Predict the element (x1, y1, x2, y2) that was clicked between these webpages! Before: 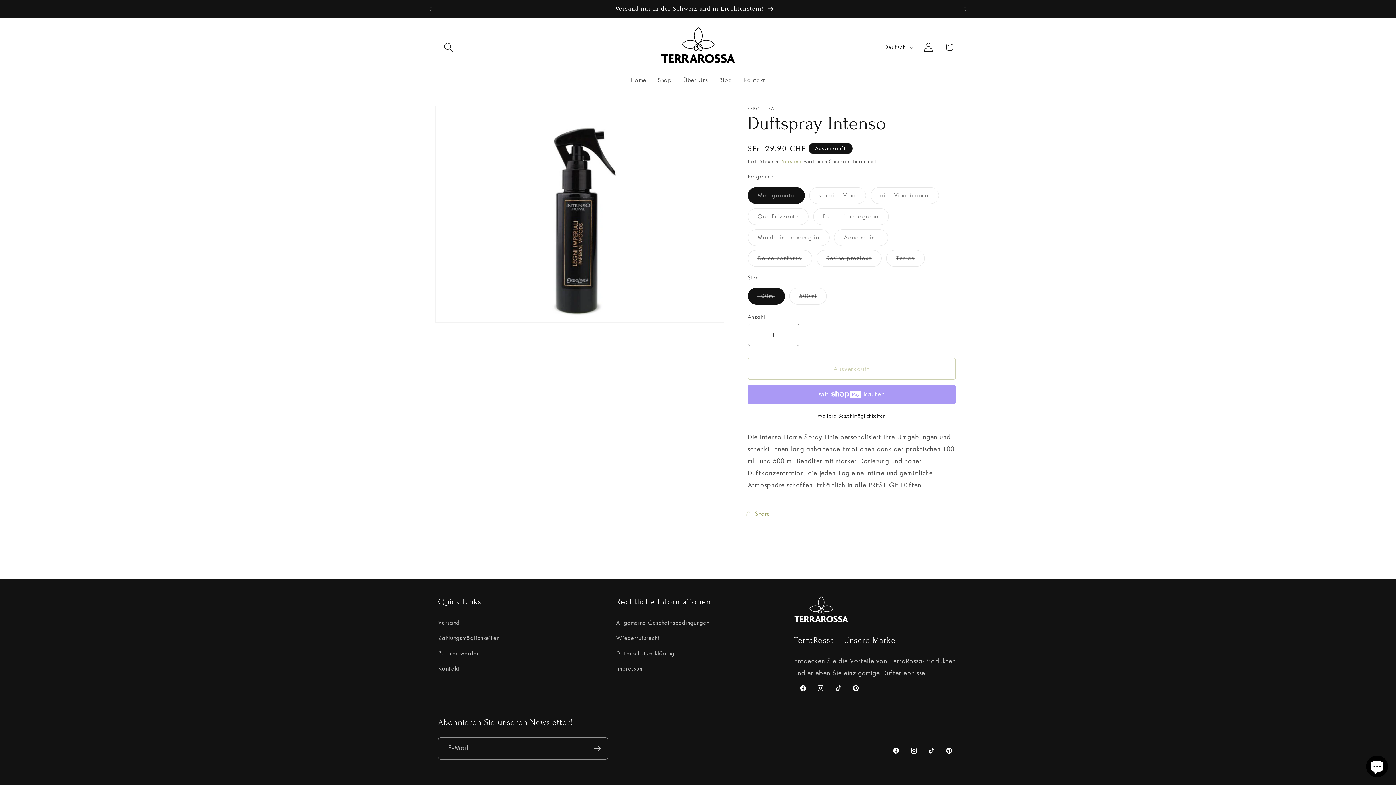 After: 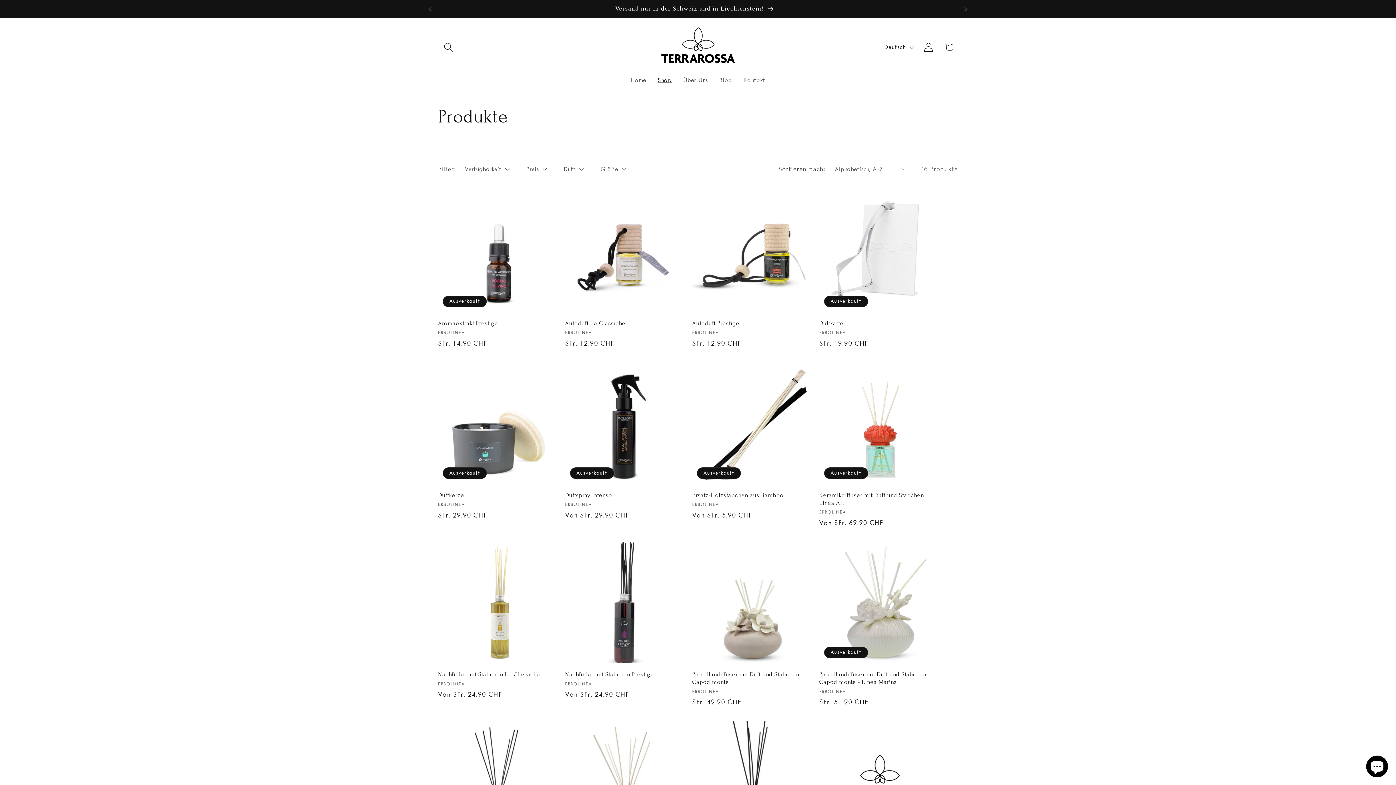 Action: bbox: (652, 70, 677, 90) label: Shop